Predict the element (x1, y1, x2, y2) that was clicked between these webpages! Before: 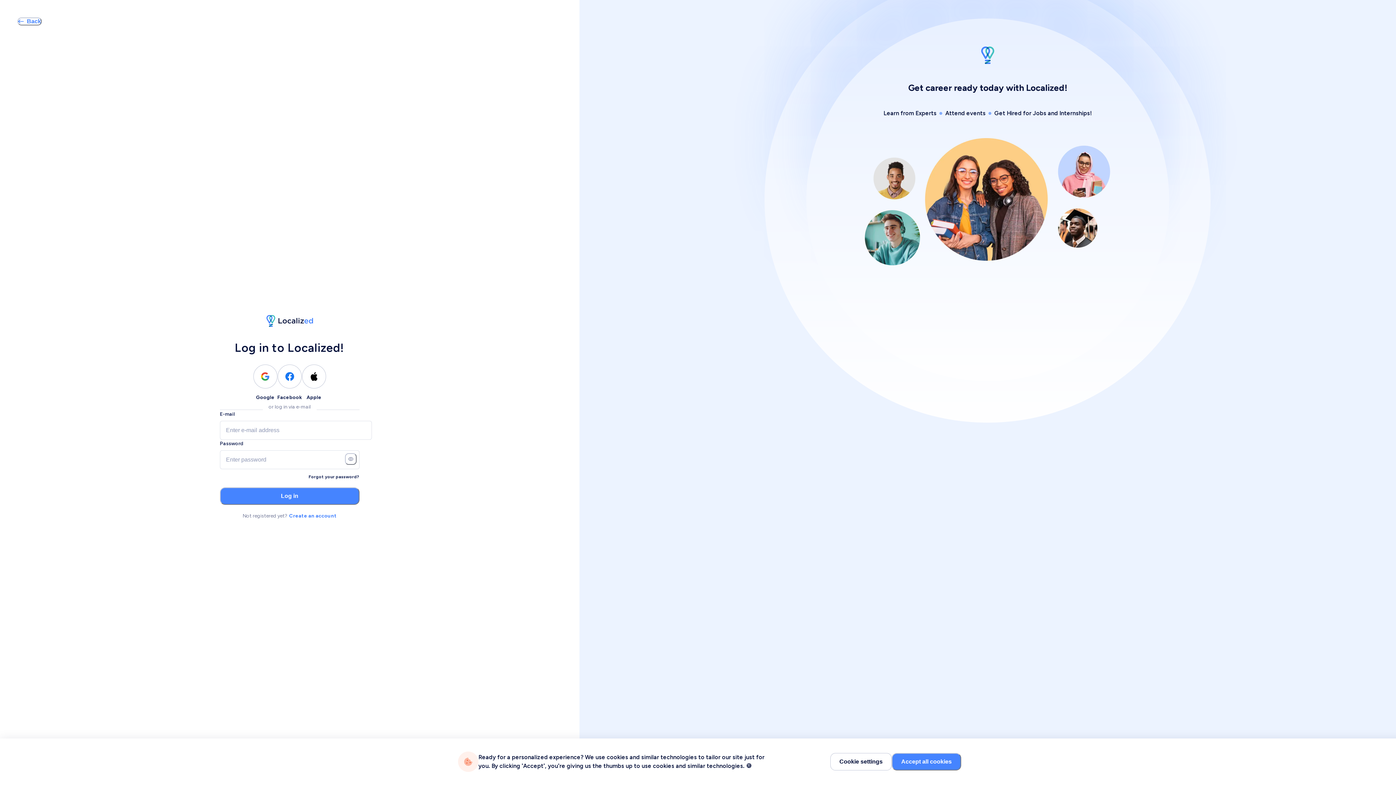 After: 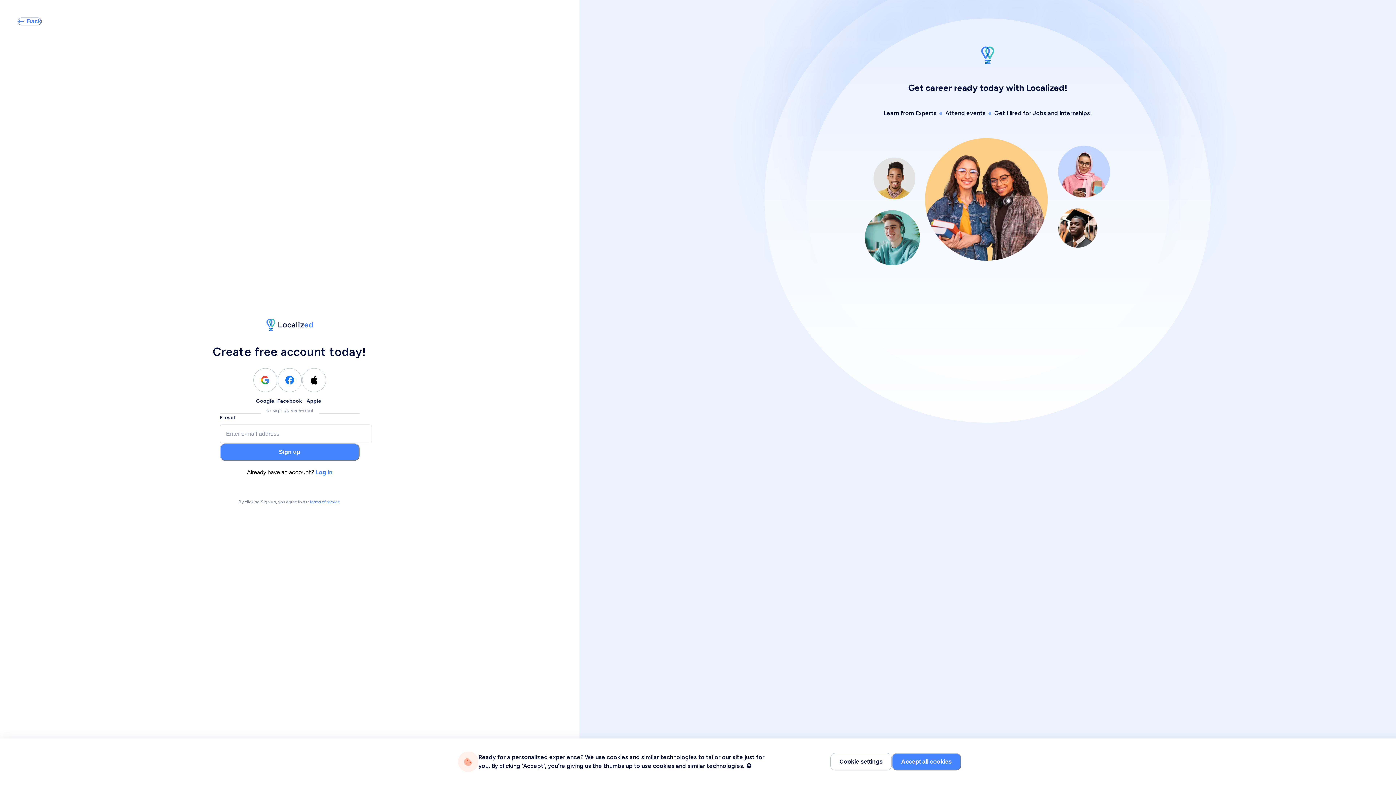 Action: bbox: (287, 512, 336, 519) label: Create an account